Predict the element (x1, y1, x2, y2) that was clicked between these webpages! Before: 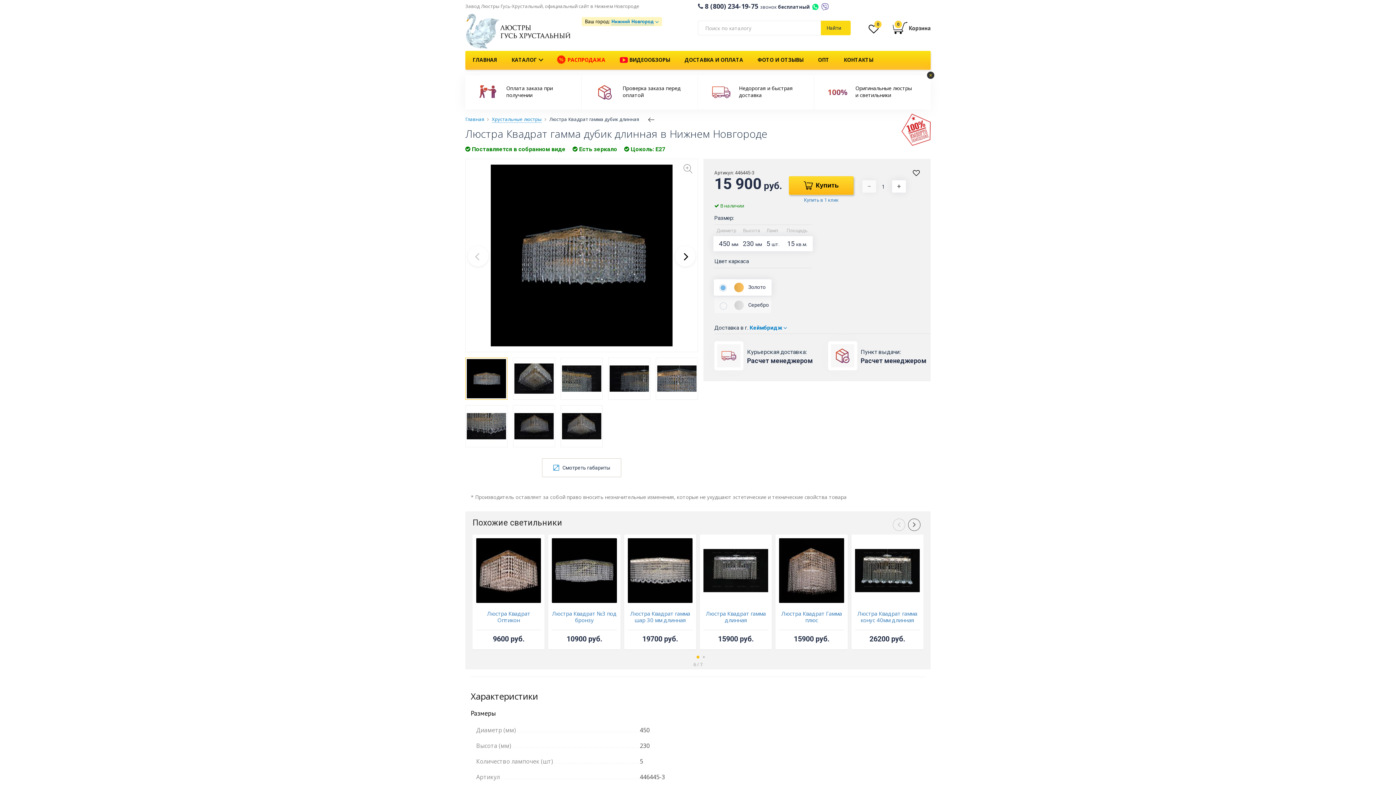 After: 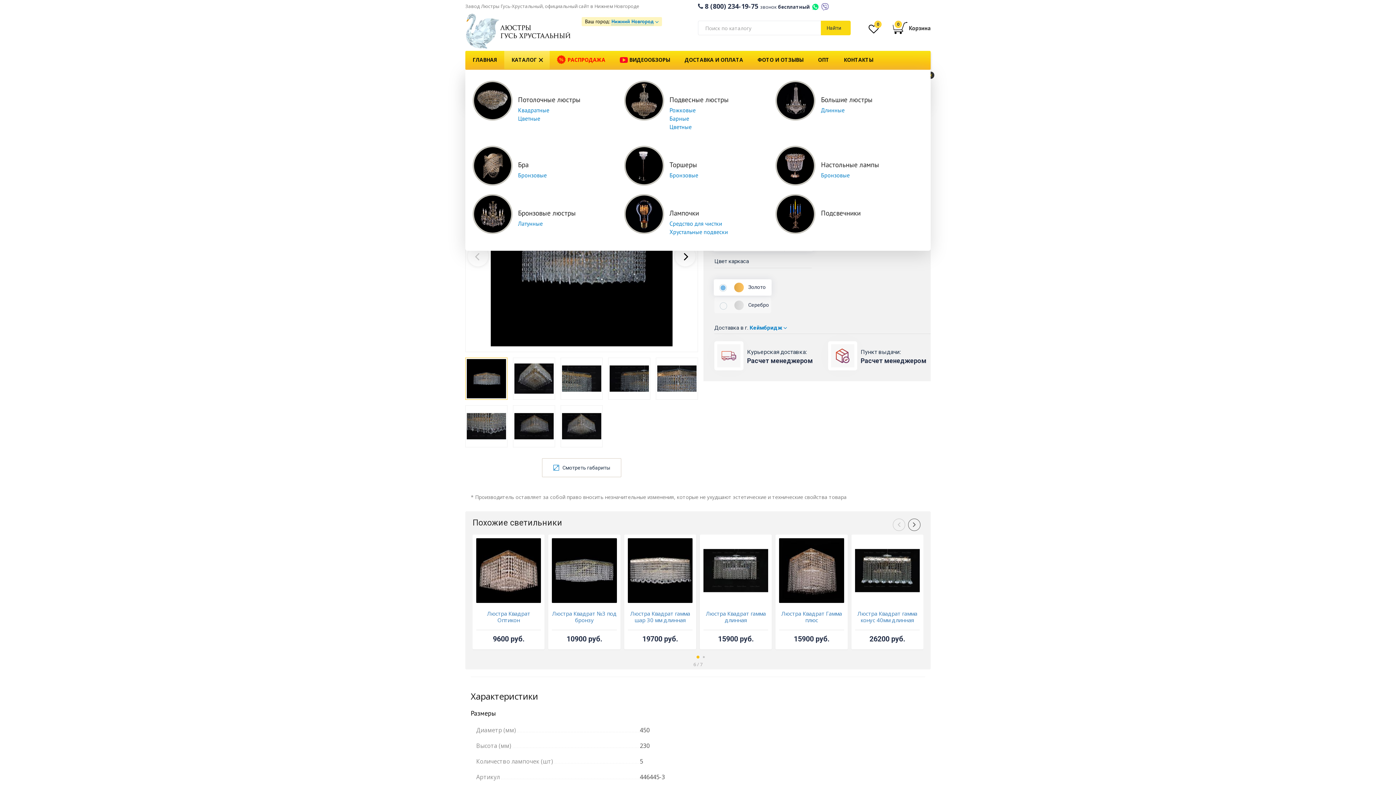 Action: bbox: (504, 50, 549, 69) label: КАТАЛОГ